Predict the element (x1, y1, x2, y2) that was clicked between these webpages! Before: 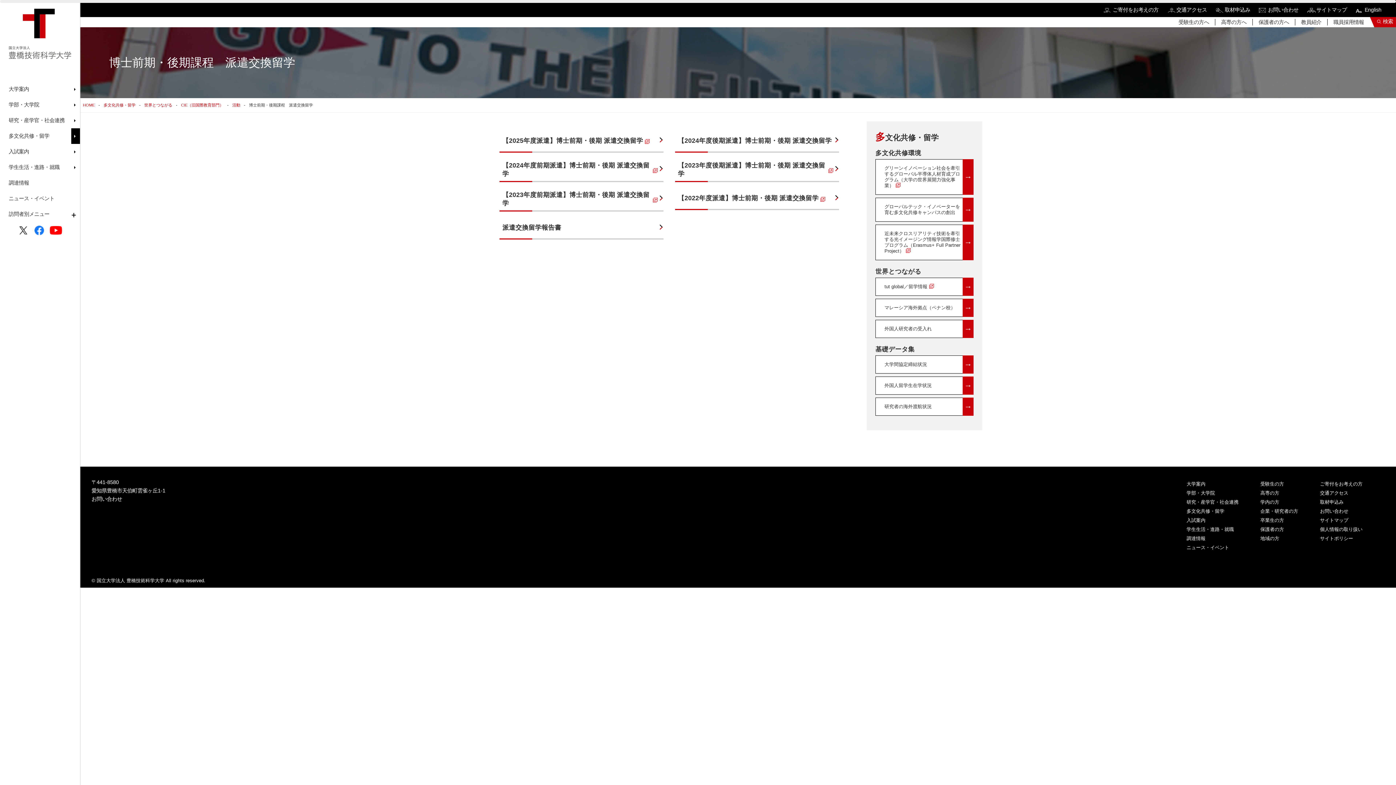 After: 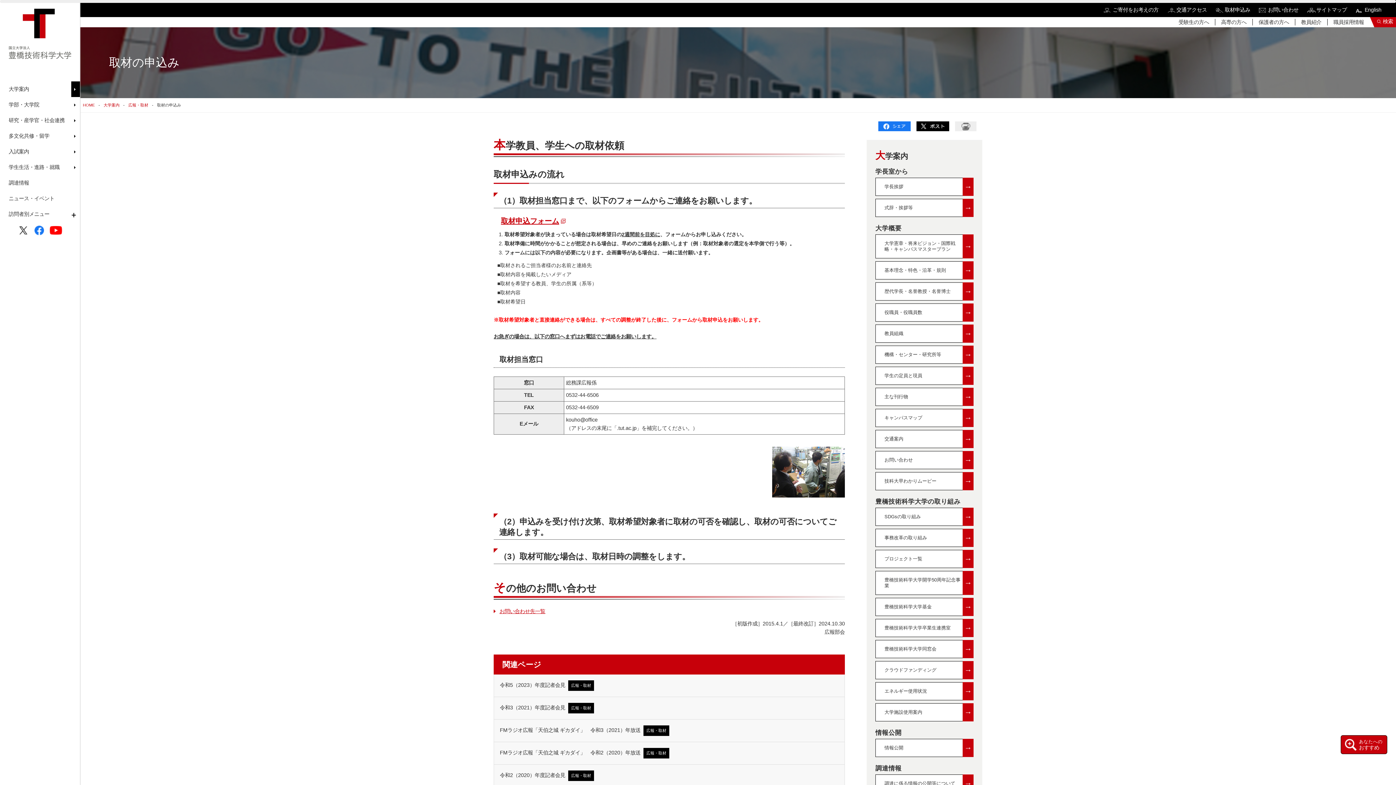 Action: bbox: (1320, 499, 1344, 505) label: 取材申込み